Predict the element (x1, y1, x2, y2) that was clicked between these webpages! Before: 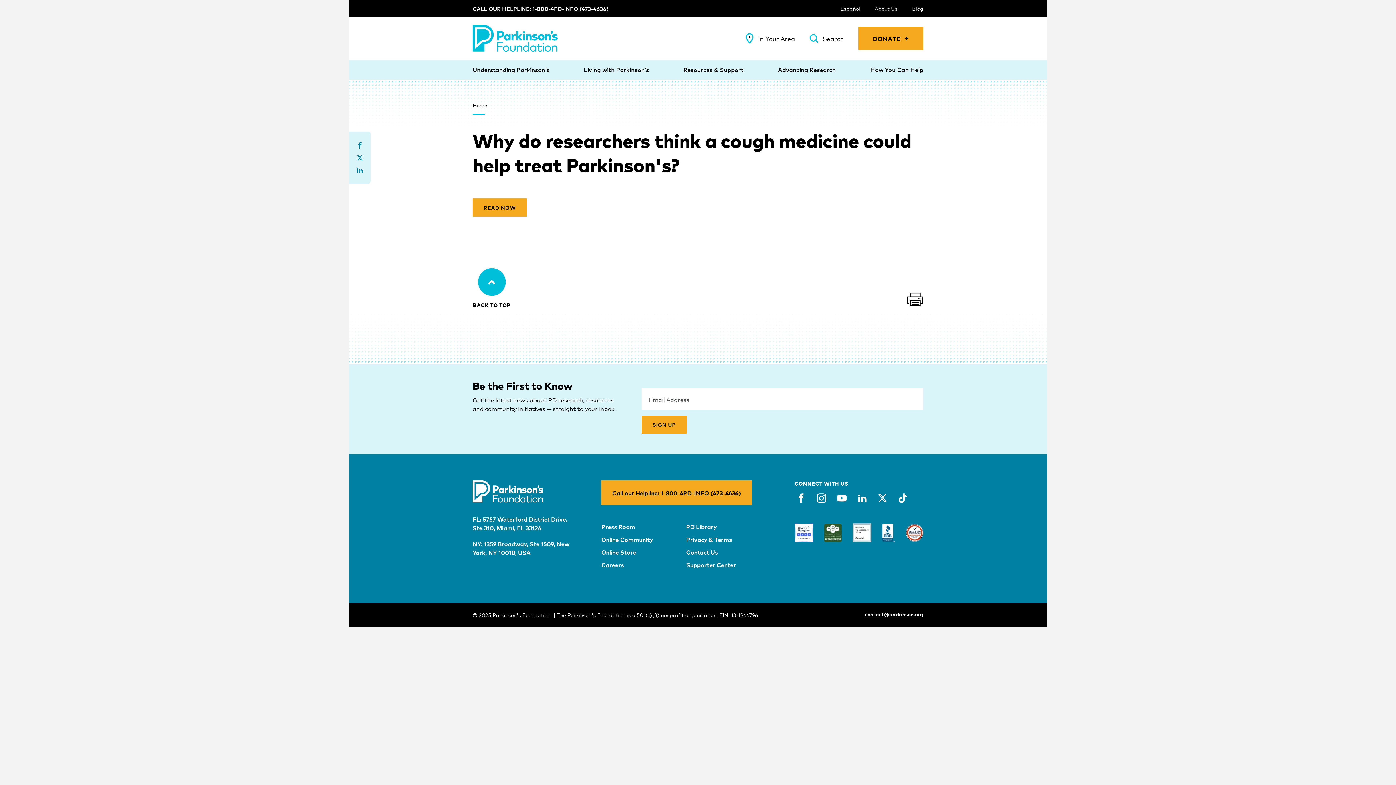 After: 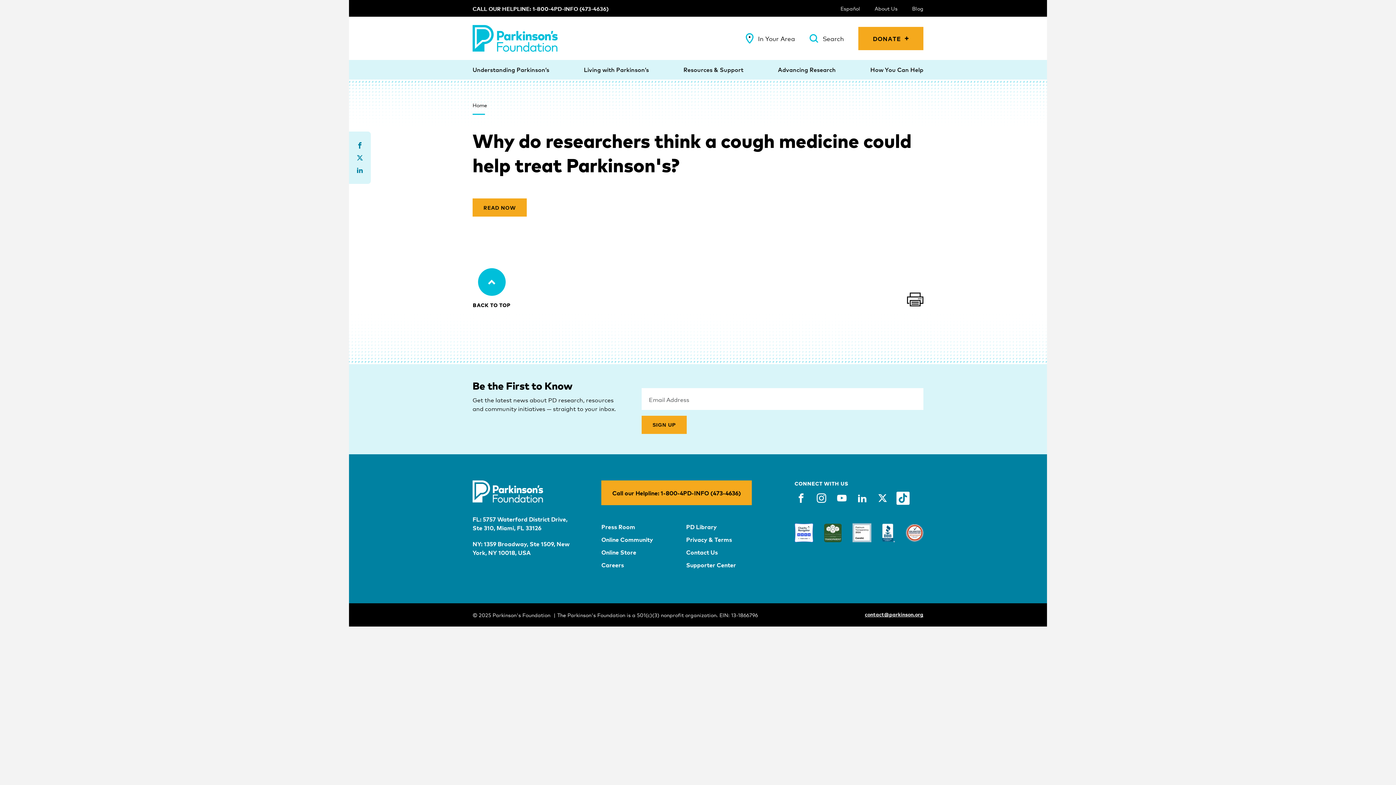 Action: label: tiktok bbox: (896, 492, 909, 505)